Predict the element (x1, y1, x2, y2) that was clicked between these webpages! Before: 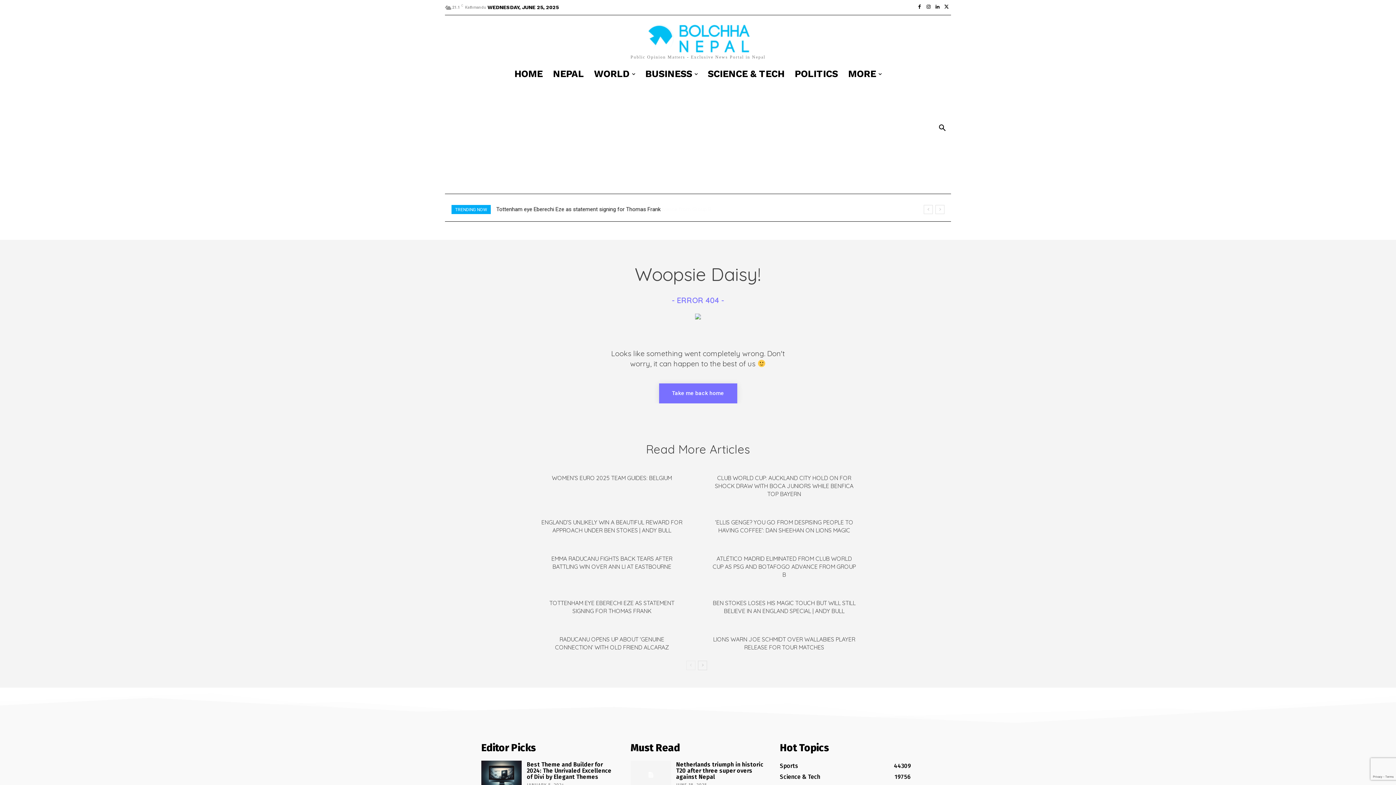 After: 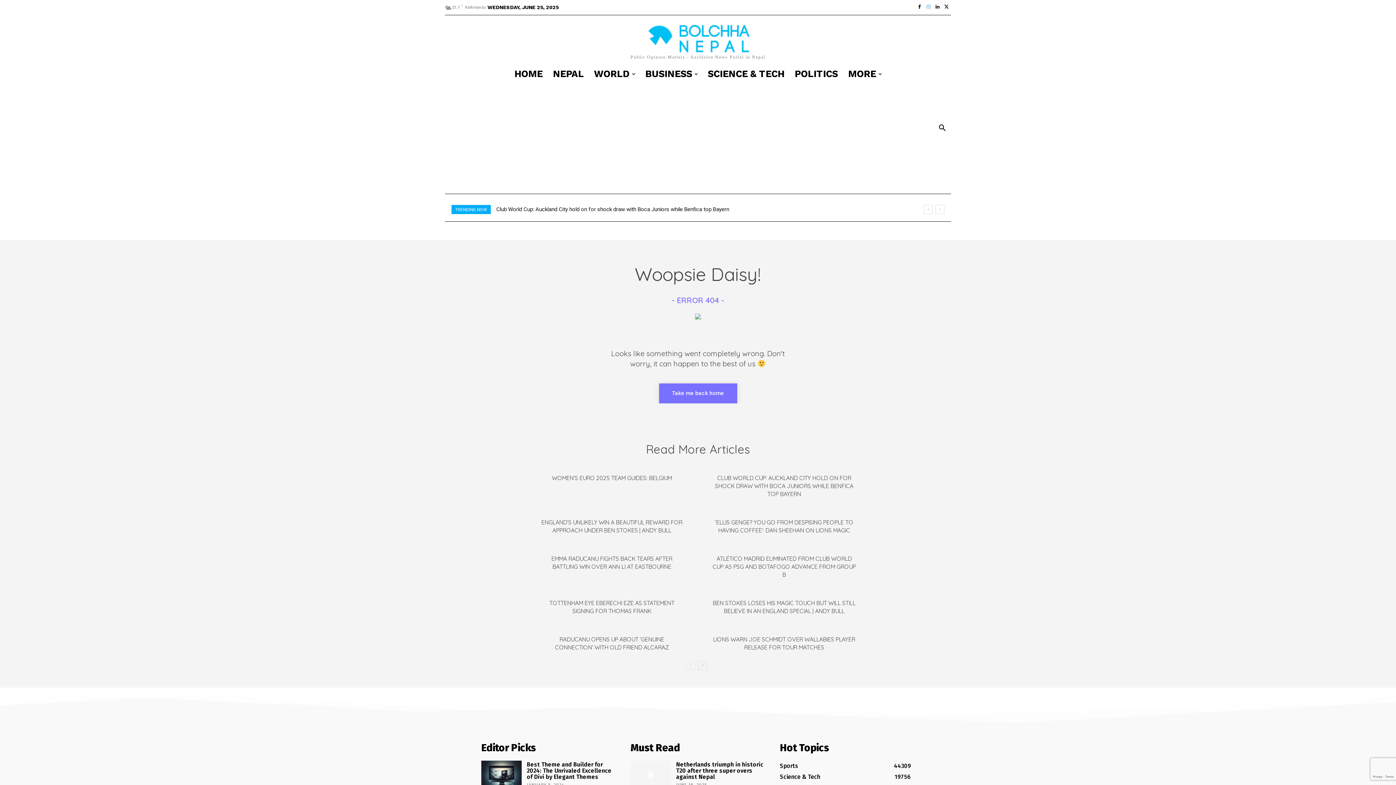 Action: bbox: (924, 2, 933, 11)